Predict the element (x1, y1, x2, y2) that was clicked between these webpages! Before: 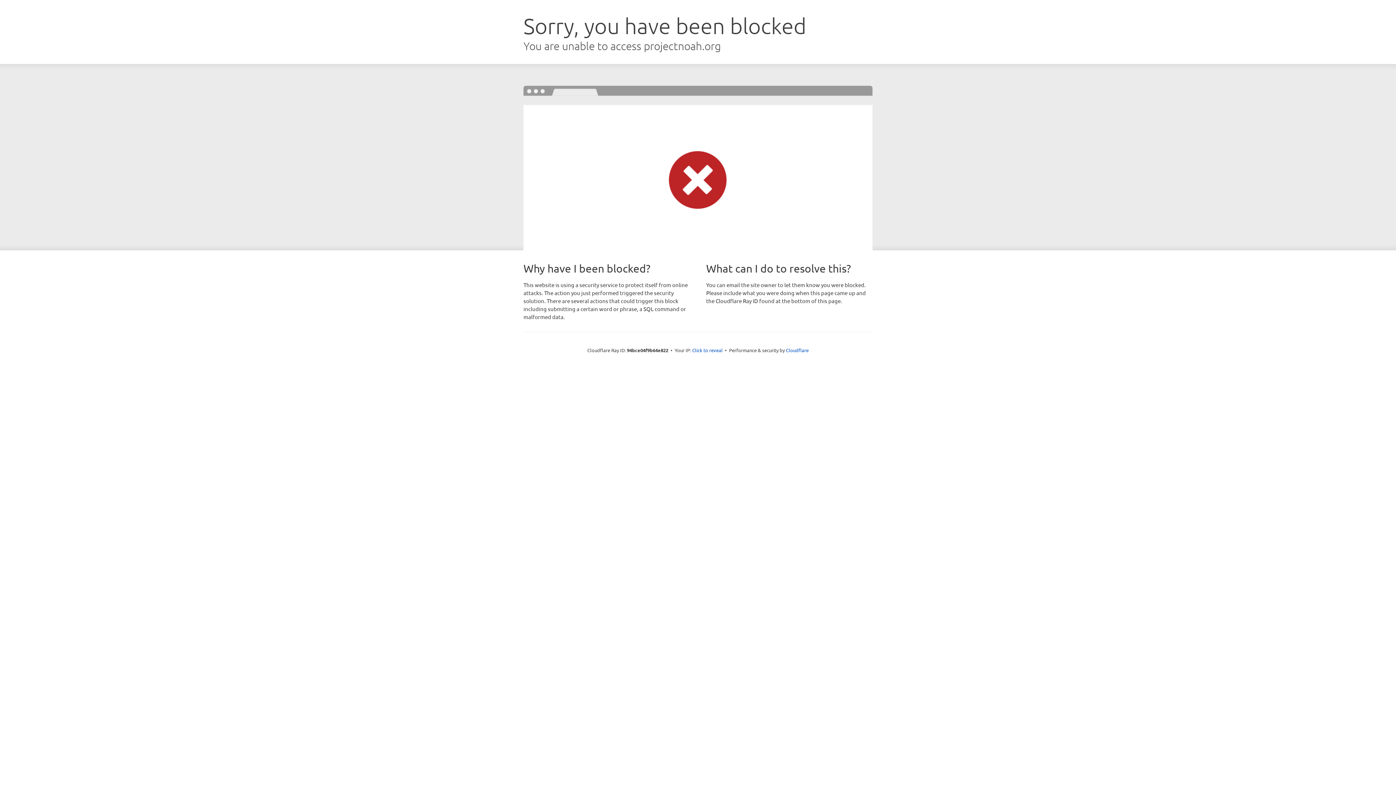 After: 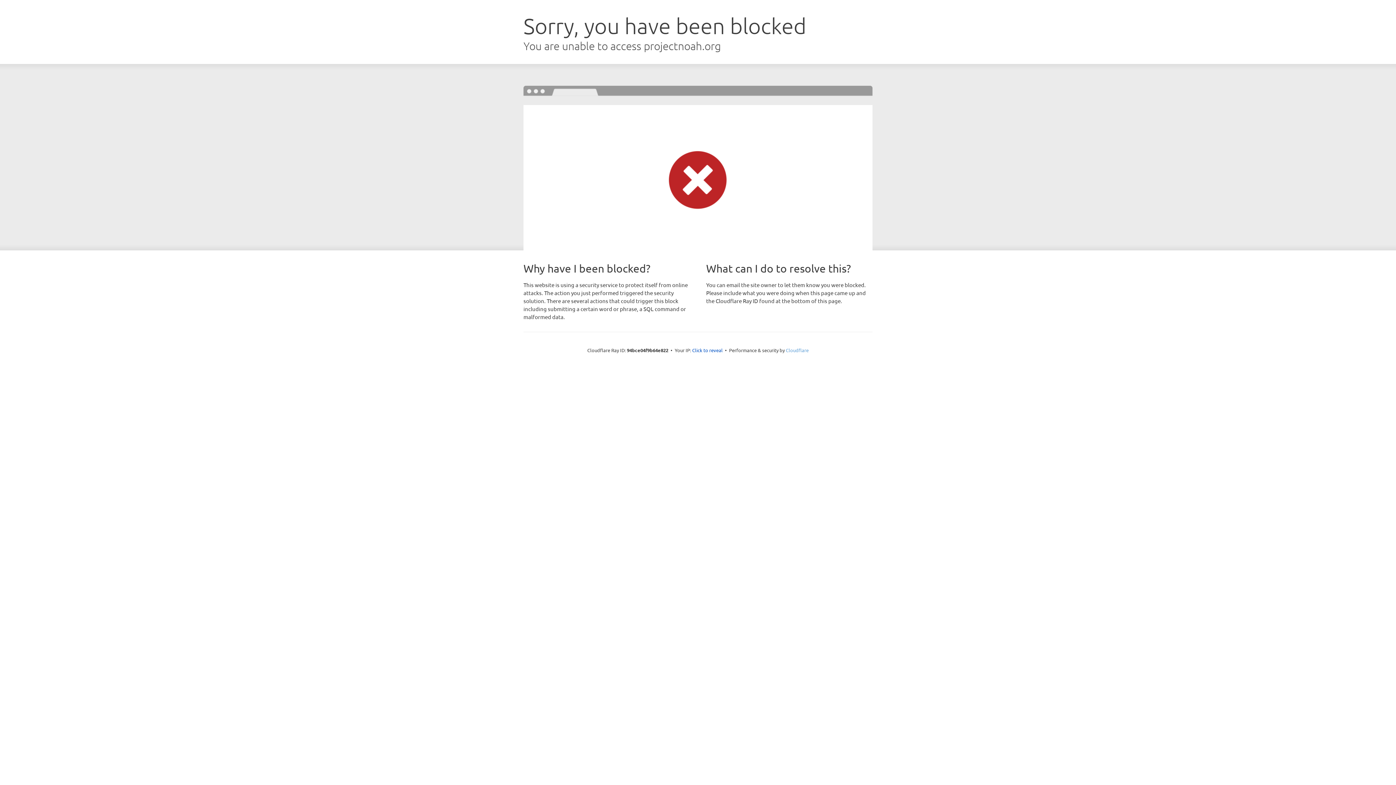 Action: bbox: (786, 347, 808, 353) label: Cloudflare